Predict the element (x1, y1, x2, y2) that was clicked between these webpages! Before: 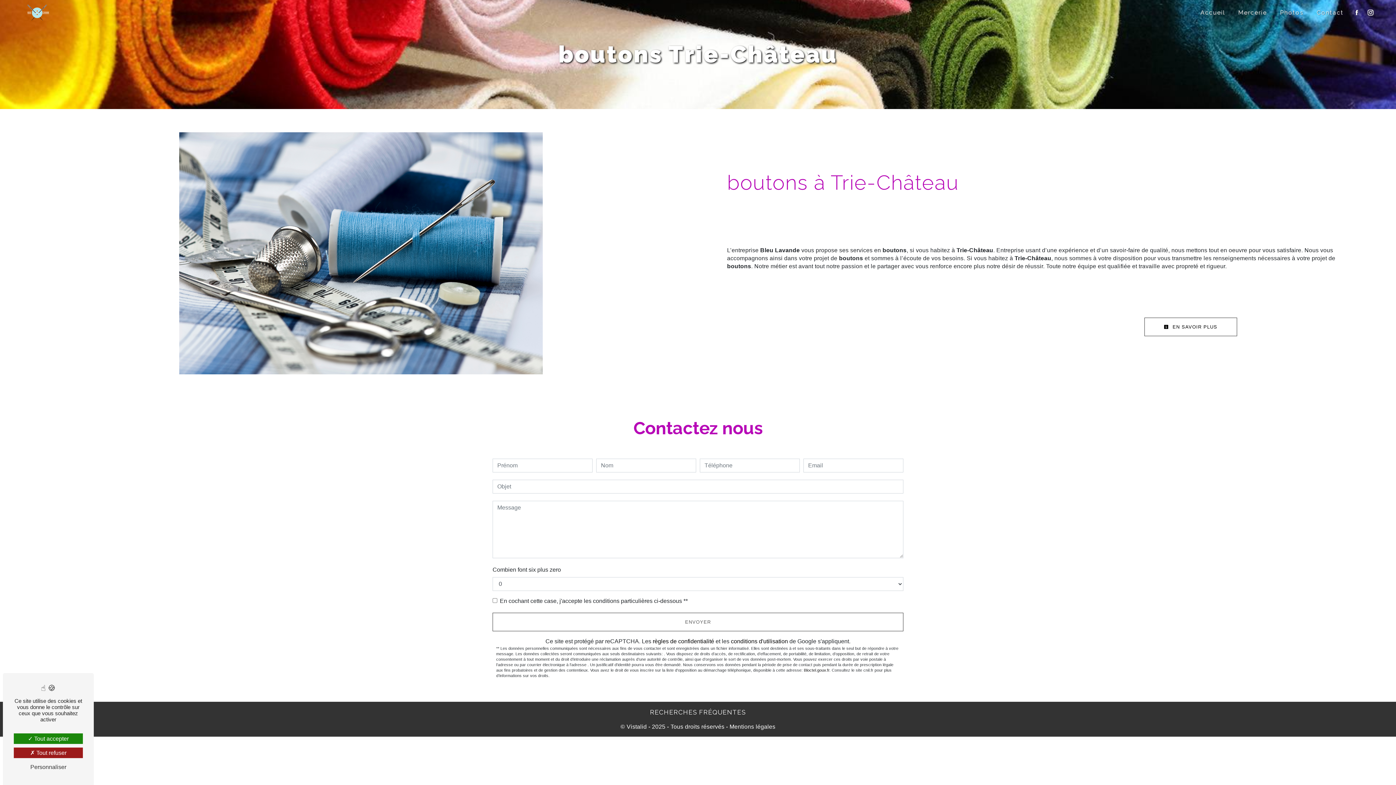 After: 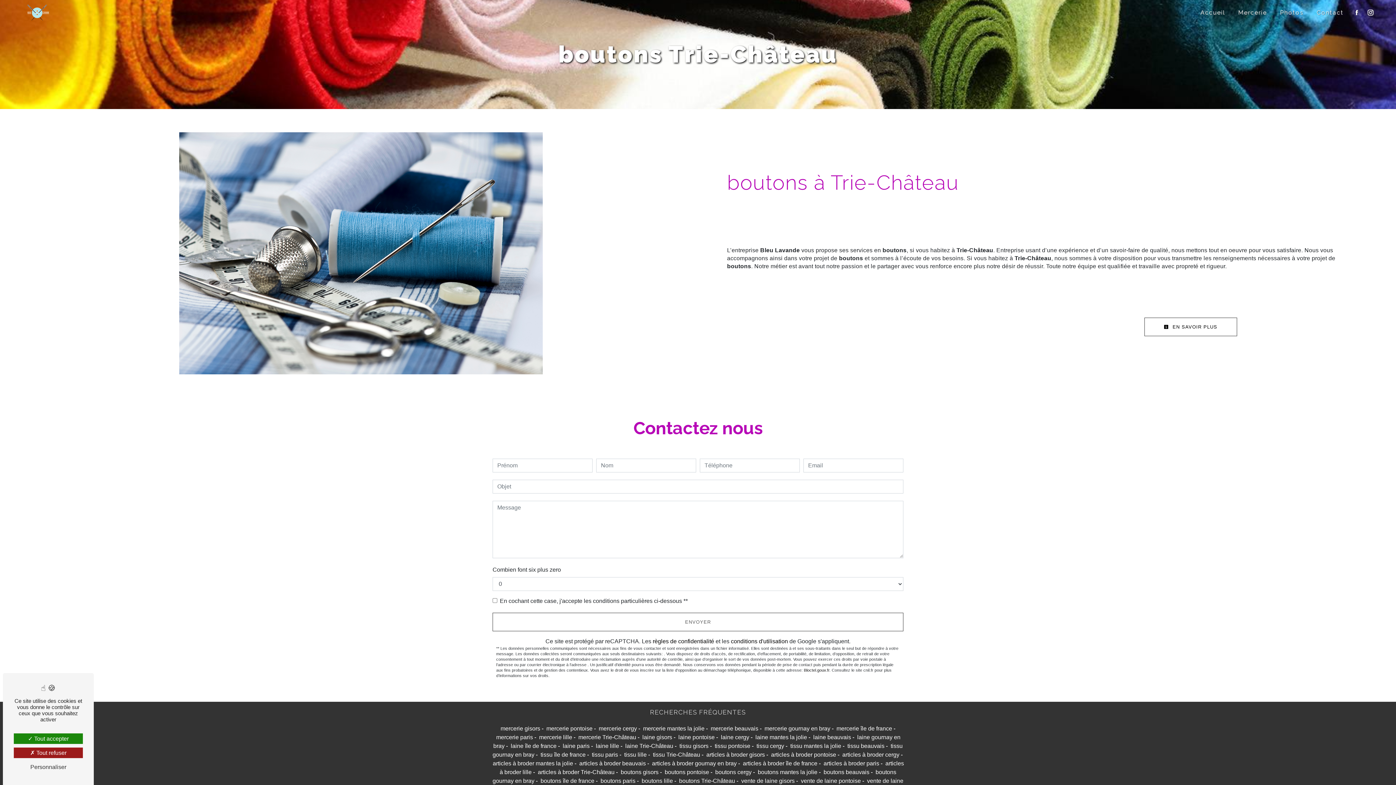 Action: bbox: (649, 707, 746, 717) label: RECHERCHES FRÉQUENTES